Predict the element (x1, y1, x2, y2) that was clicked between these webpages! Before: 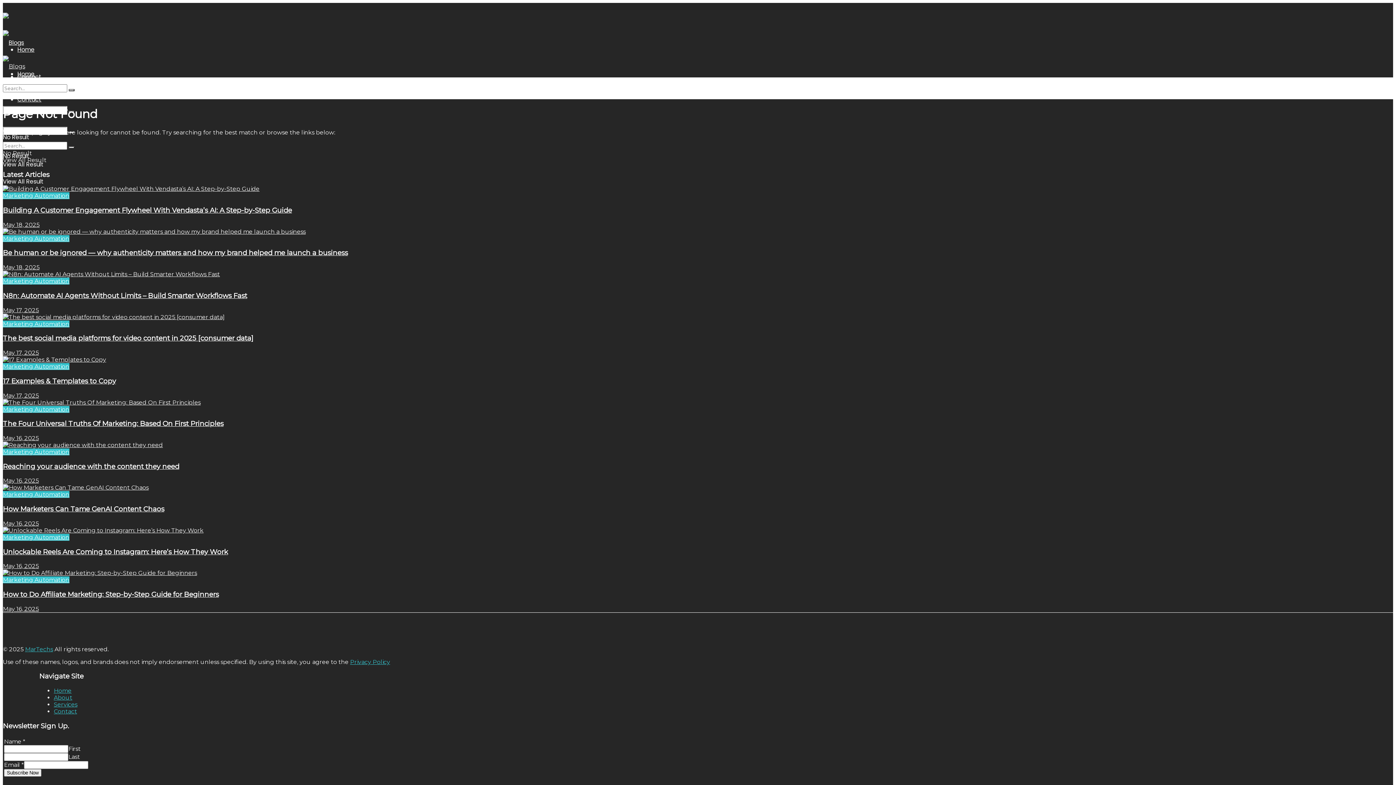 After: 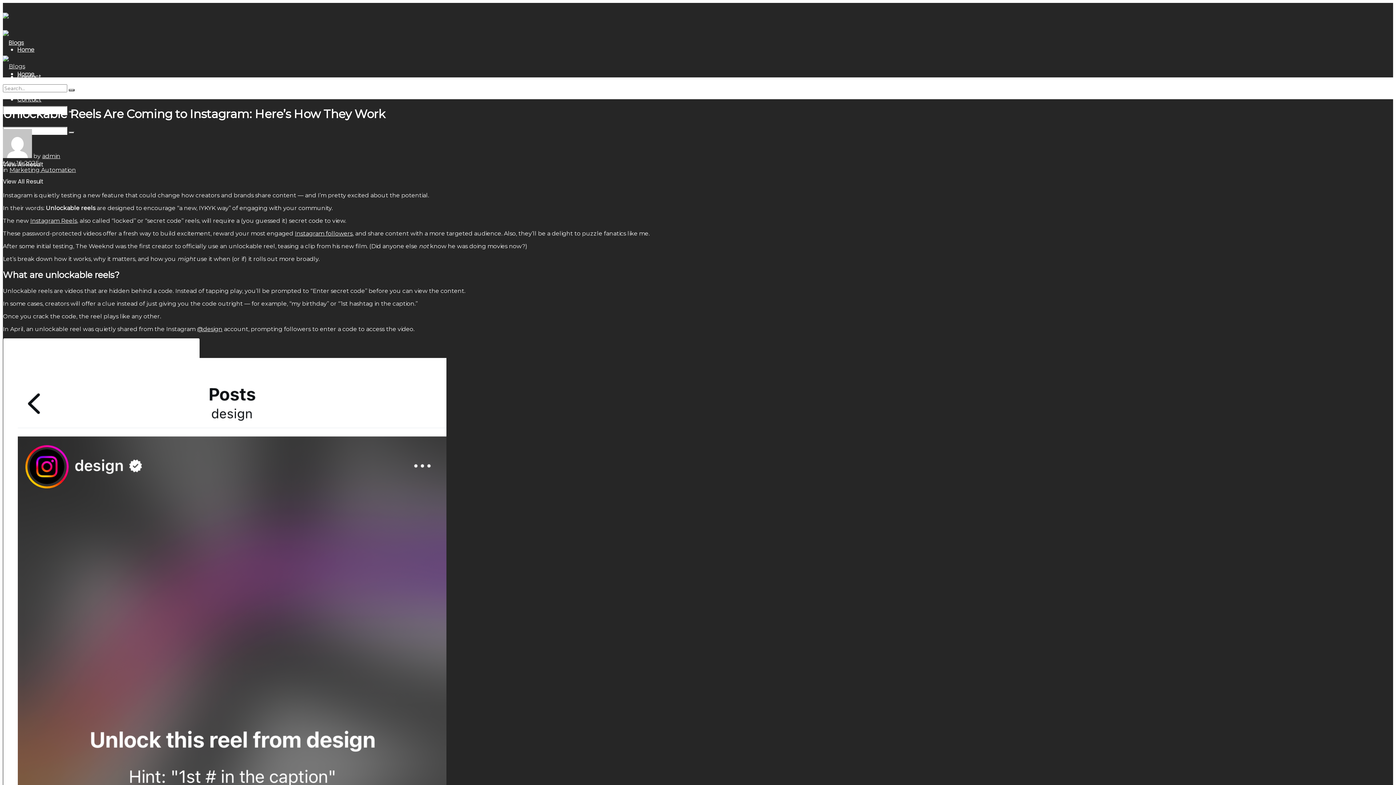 Action: label: Unlockable Reels Are Coming to Instagram: Here’s How They Work bbox: (2, 547, 228, 556)